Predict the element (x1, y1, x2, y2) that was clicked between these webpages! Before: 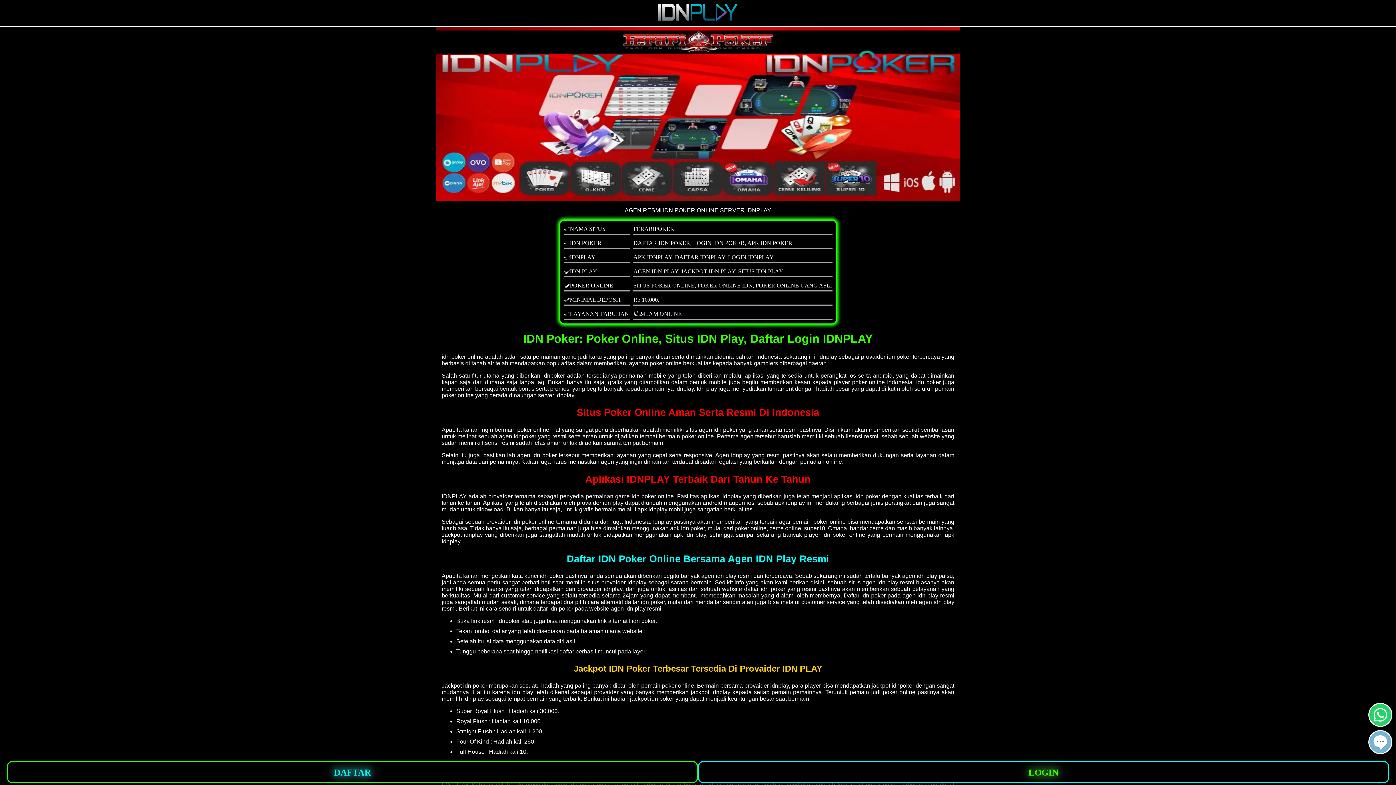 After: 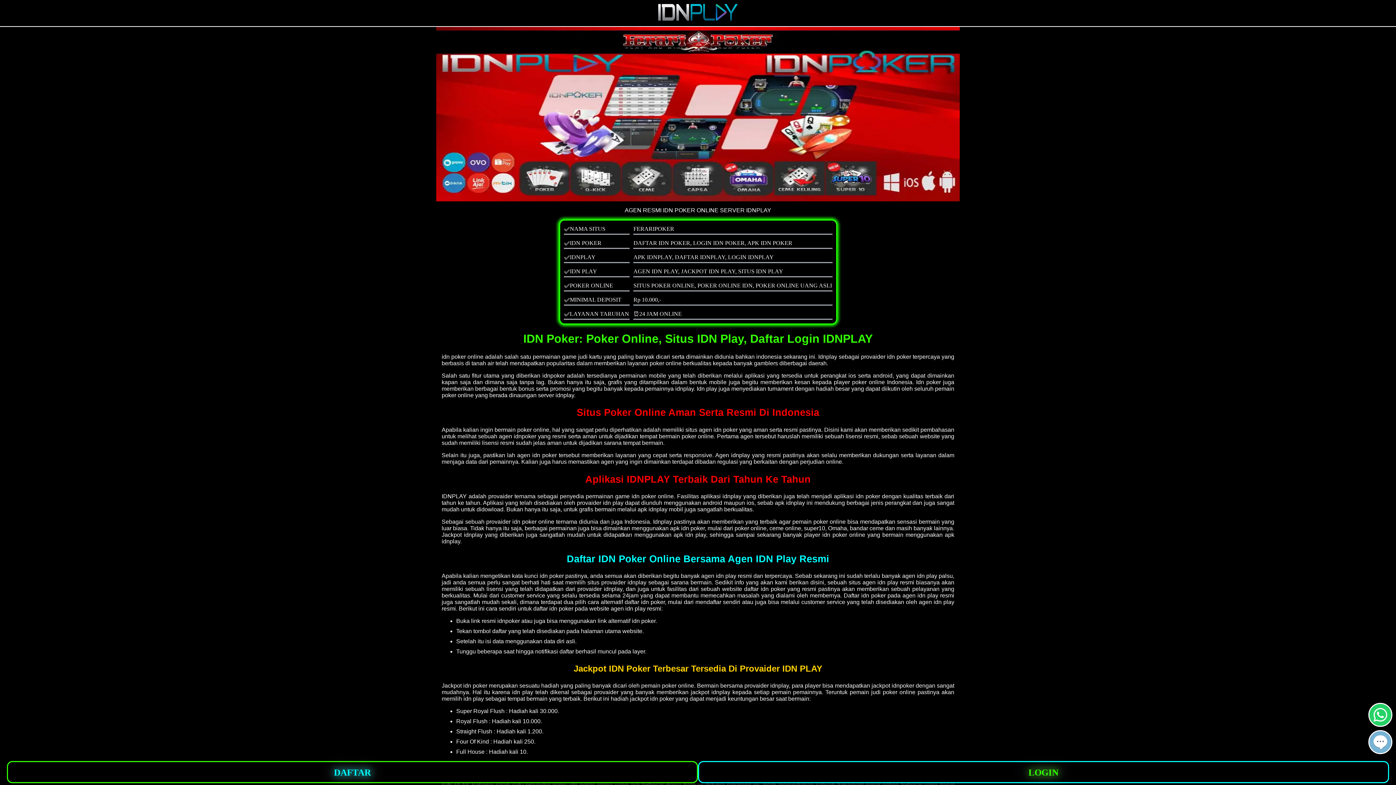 Action: bbox: (658, 16, 738, 22)